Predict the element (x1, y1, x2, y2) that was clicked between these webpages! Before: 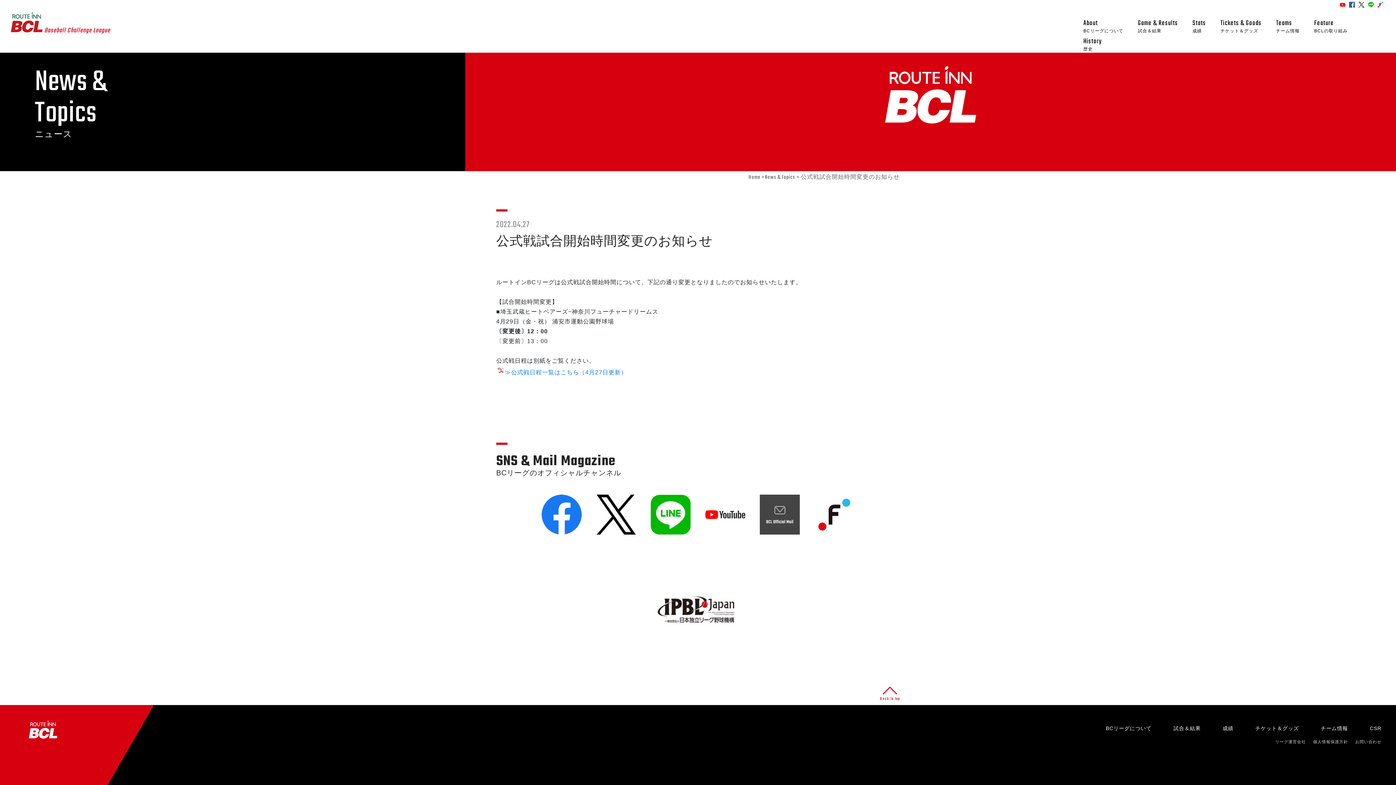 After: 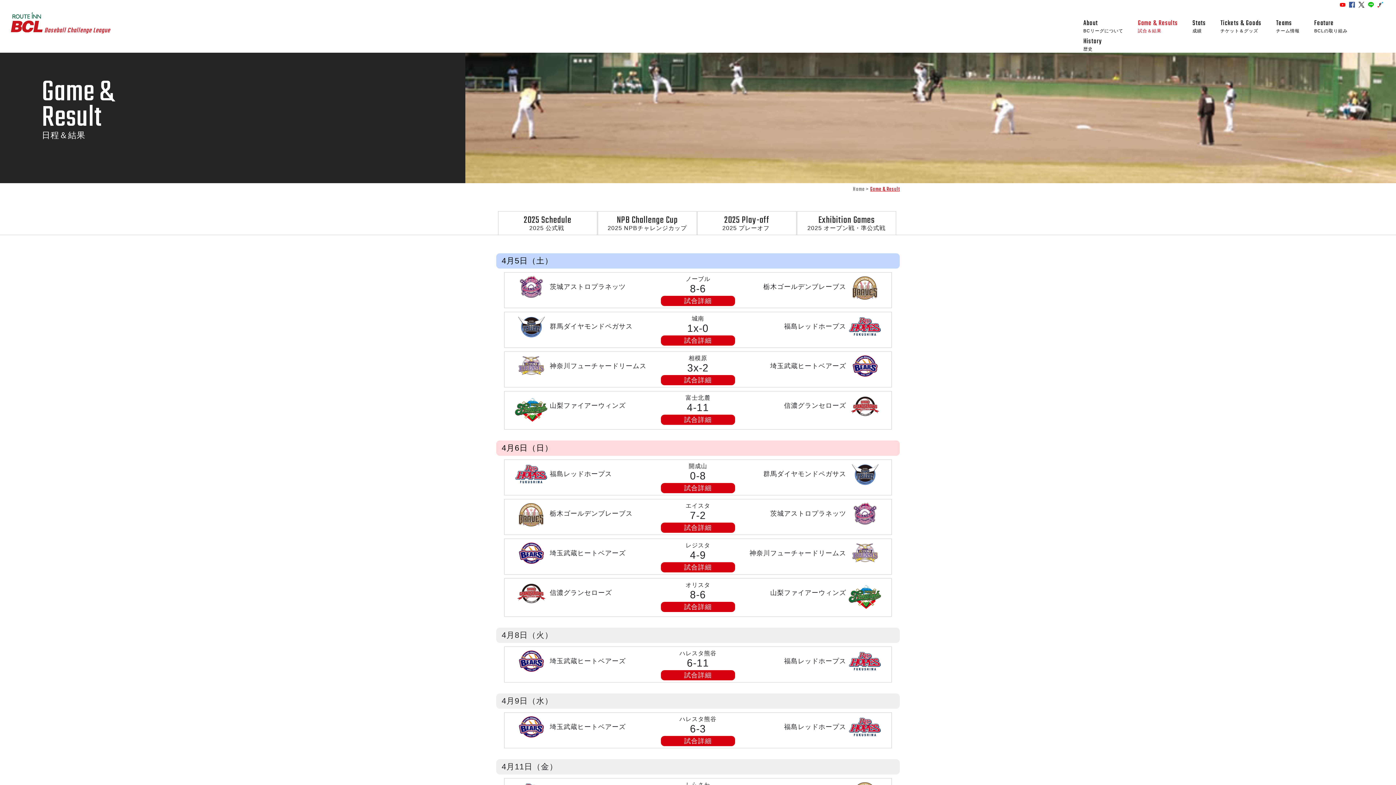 Action: label: 試合＆結果 bbox: (1173, 725, 1201, 731)